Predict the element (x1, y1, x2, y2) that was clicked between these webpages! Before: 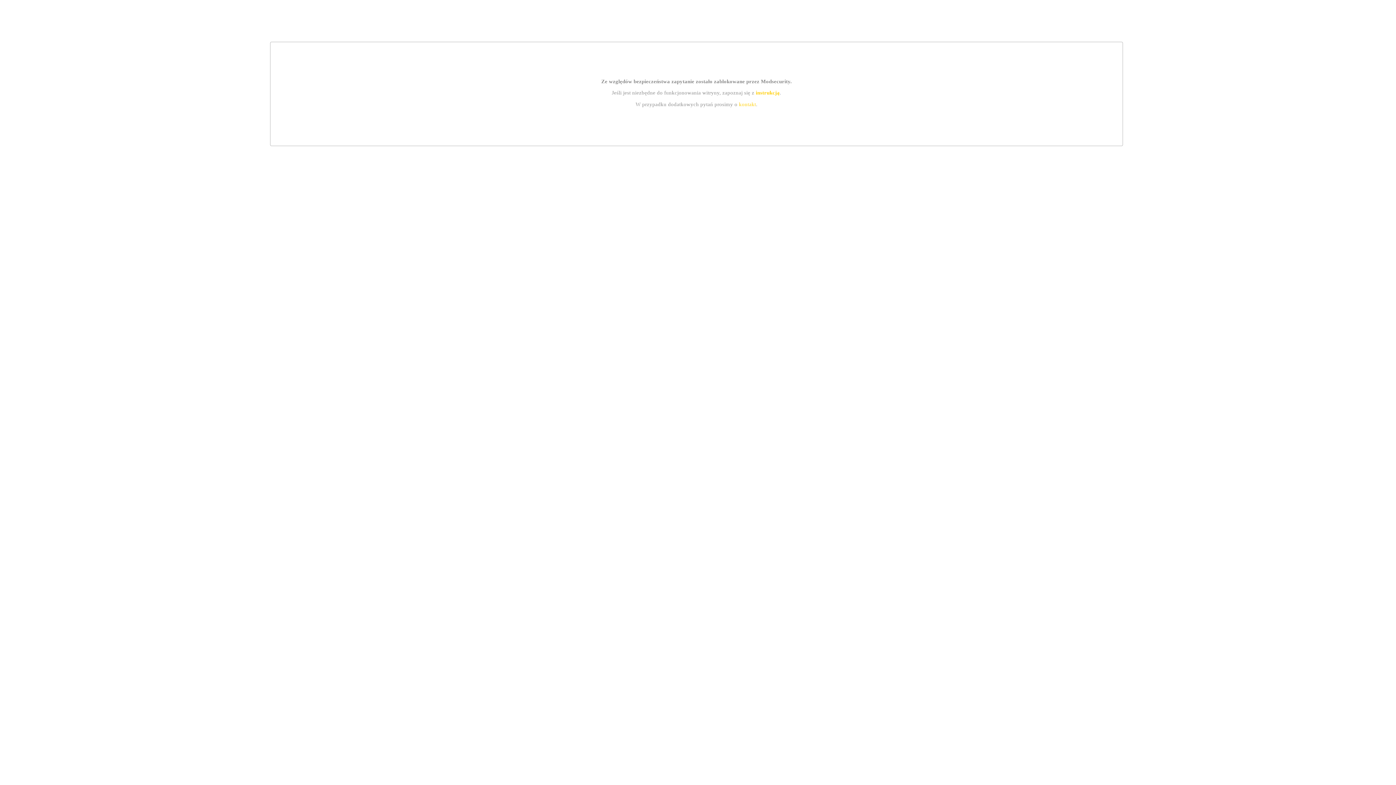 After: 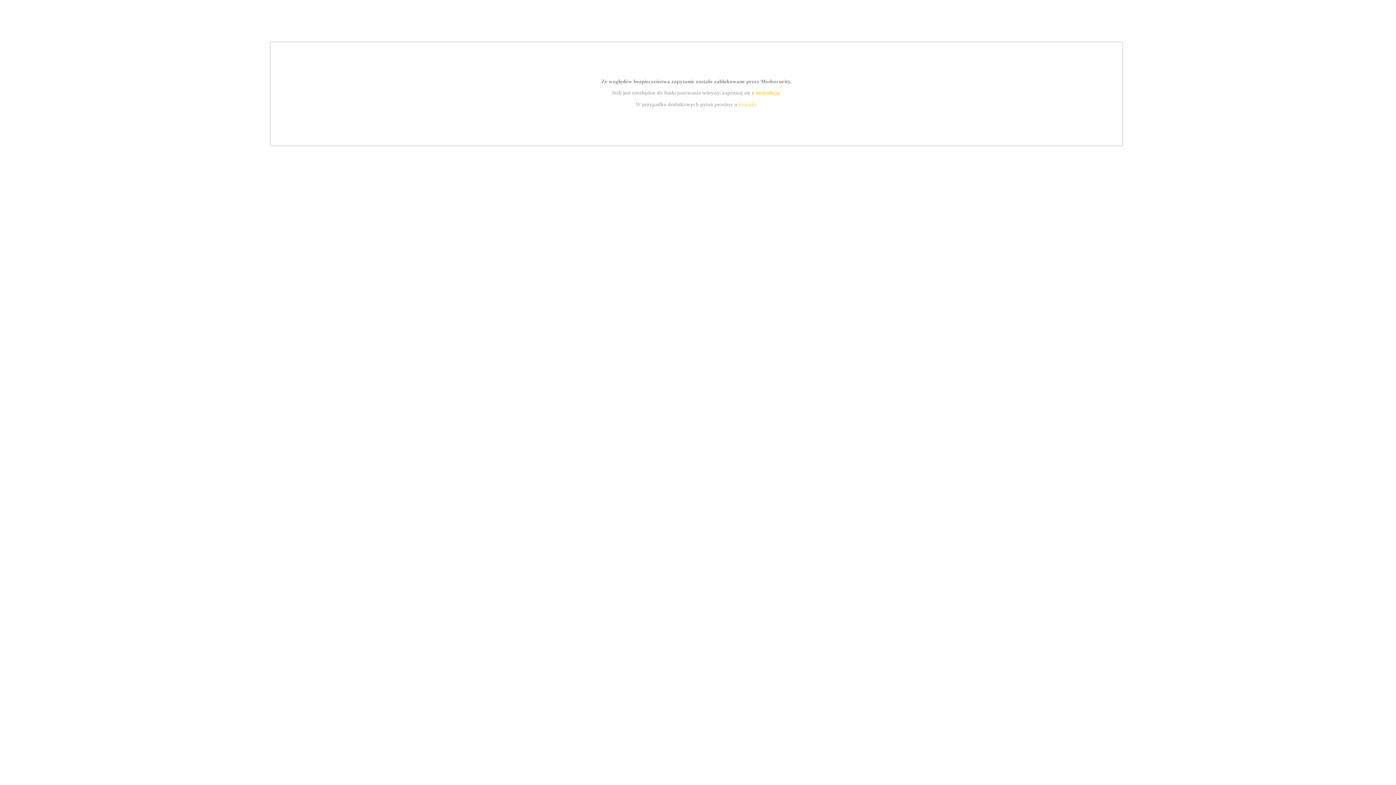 Action: label: kontakt bbox: (739, 101, 756, 107)